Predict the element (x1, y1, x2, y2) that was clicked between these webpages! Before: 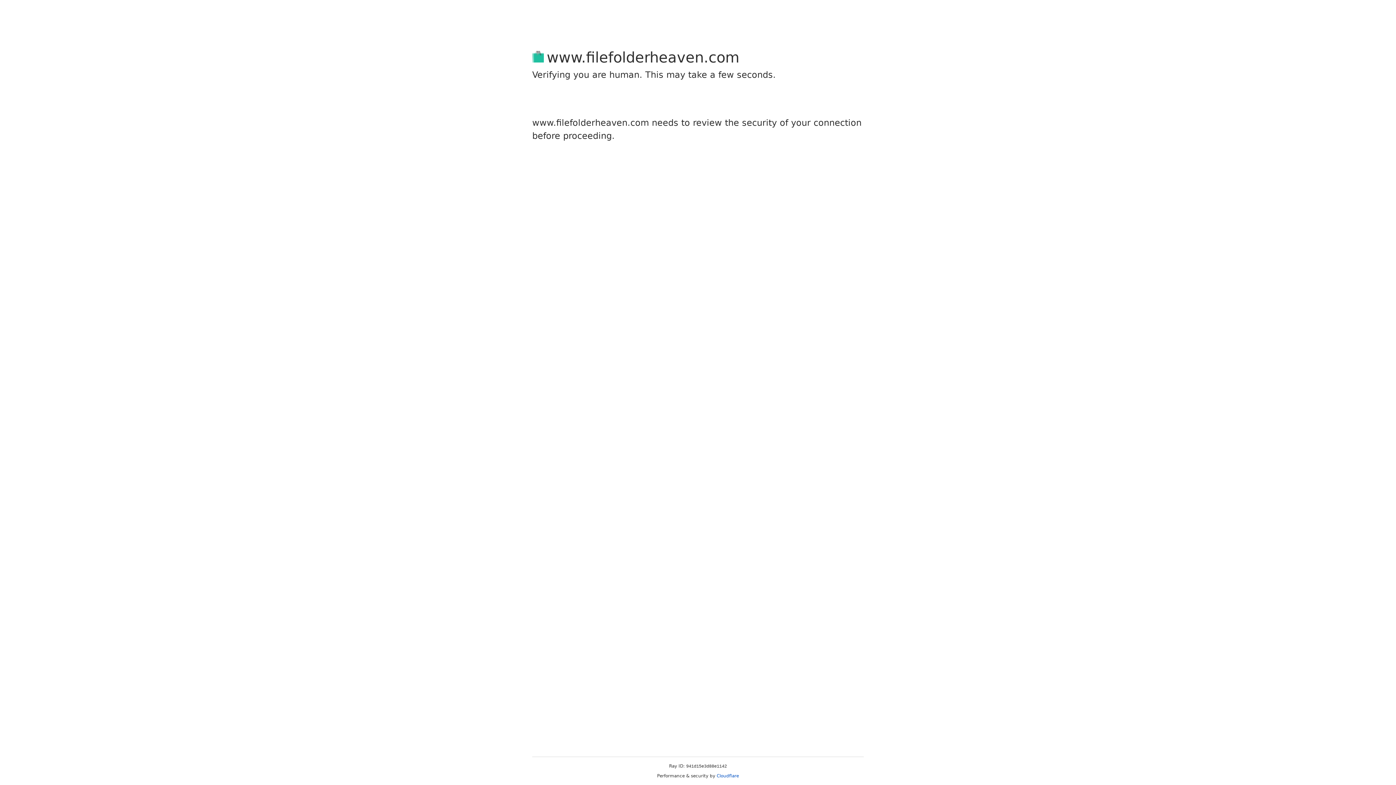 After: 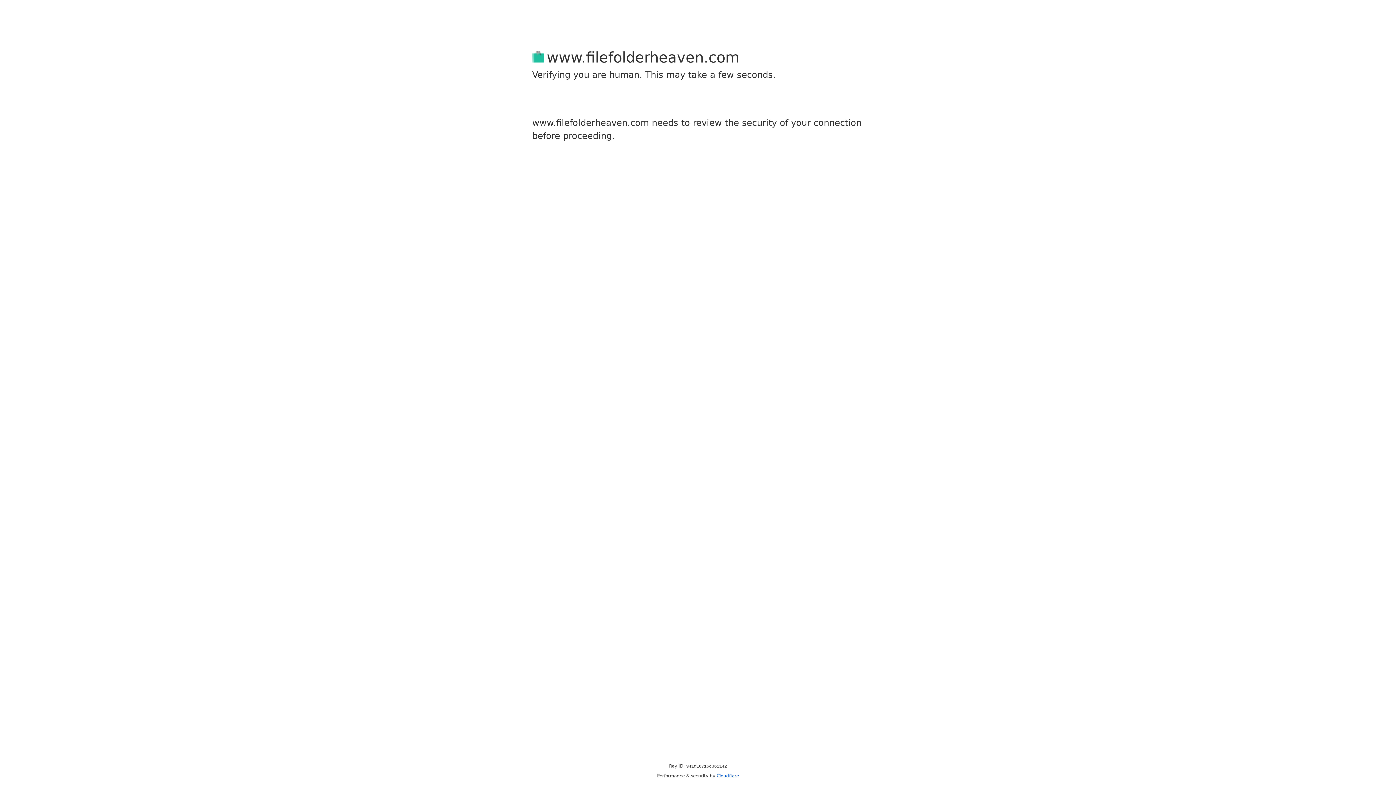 Action: bbox: (716, 773, 739, 778) label: Cloudflare